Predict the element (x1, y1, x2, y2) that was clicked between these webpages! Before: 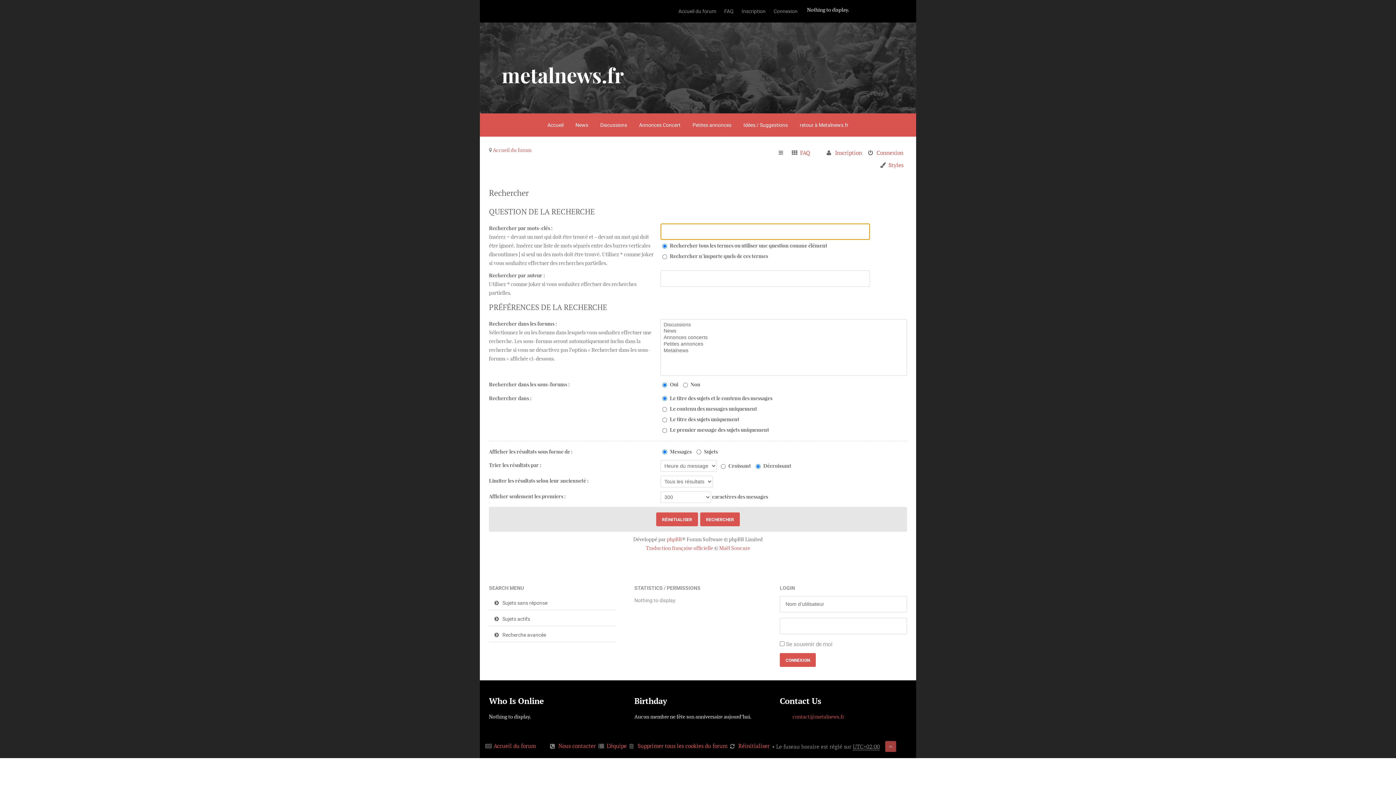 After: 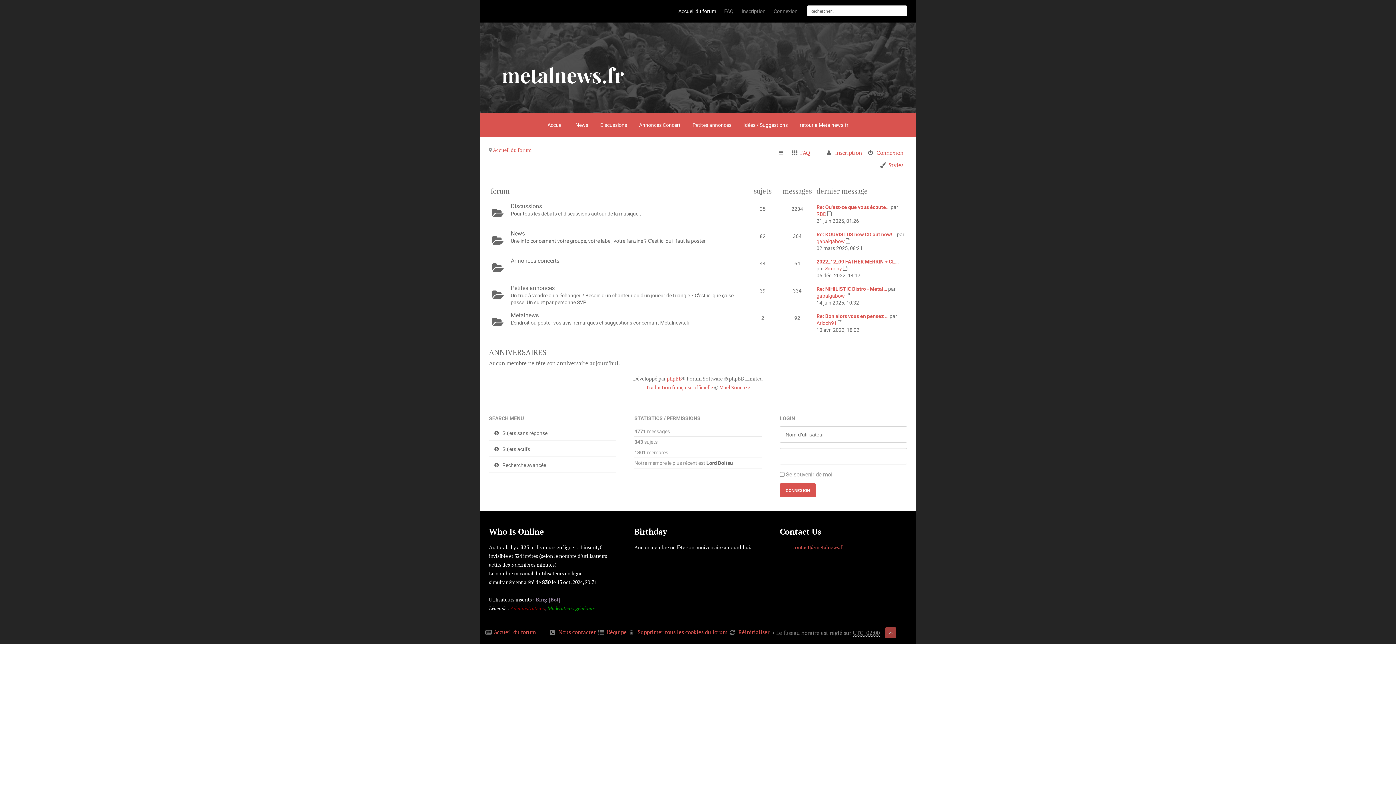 Action: label: Accueil du forum bbox: (493, 146, 531, 153)